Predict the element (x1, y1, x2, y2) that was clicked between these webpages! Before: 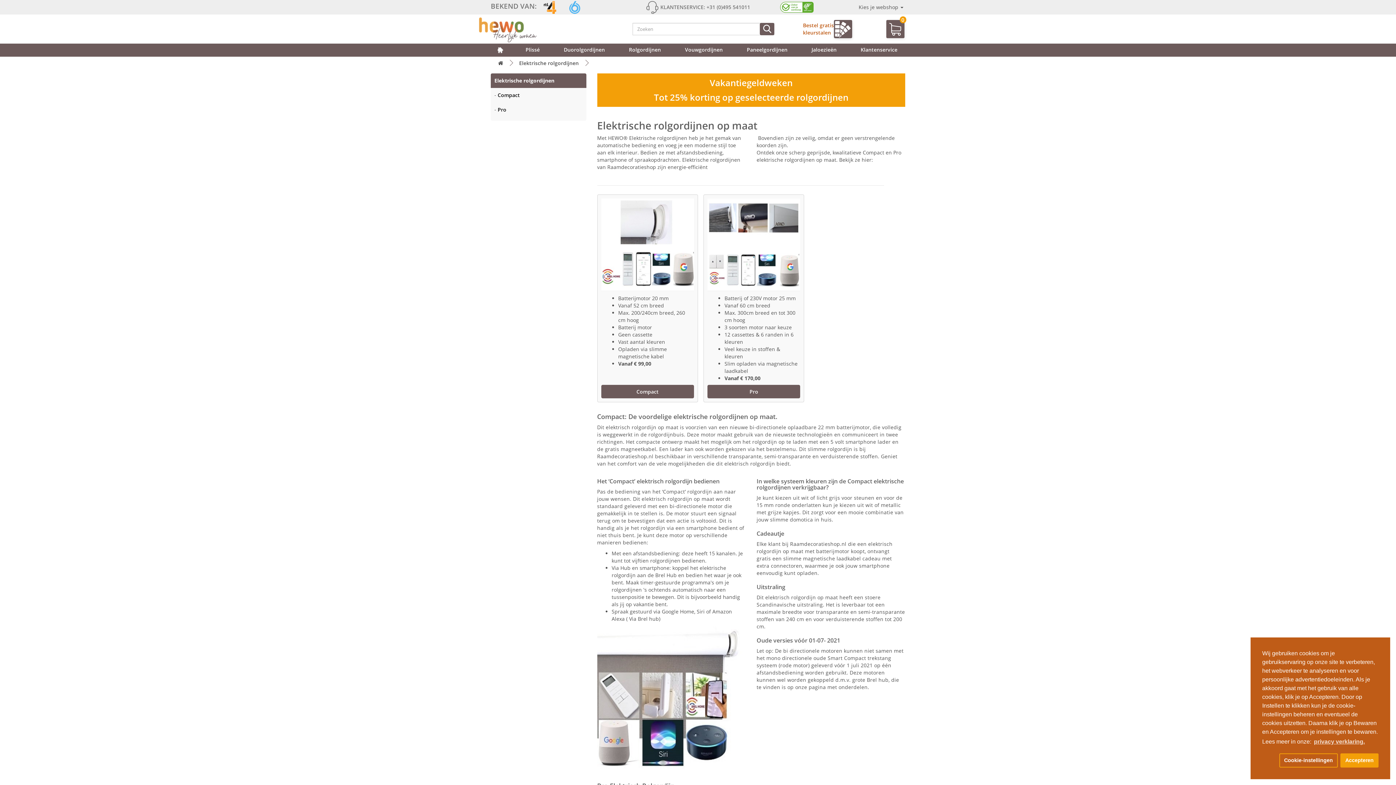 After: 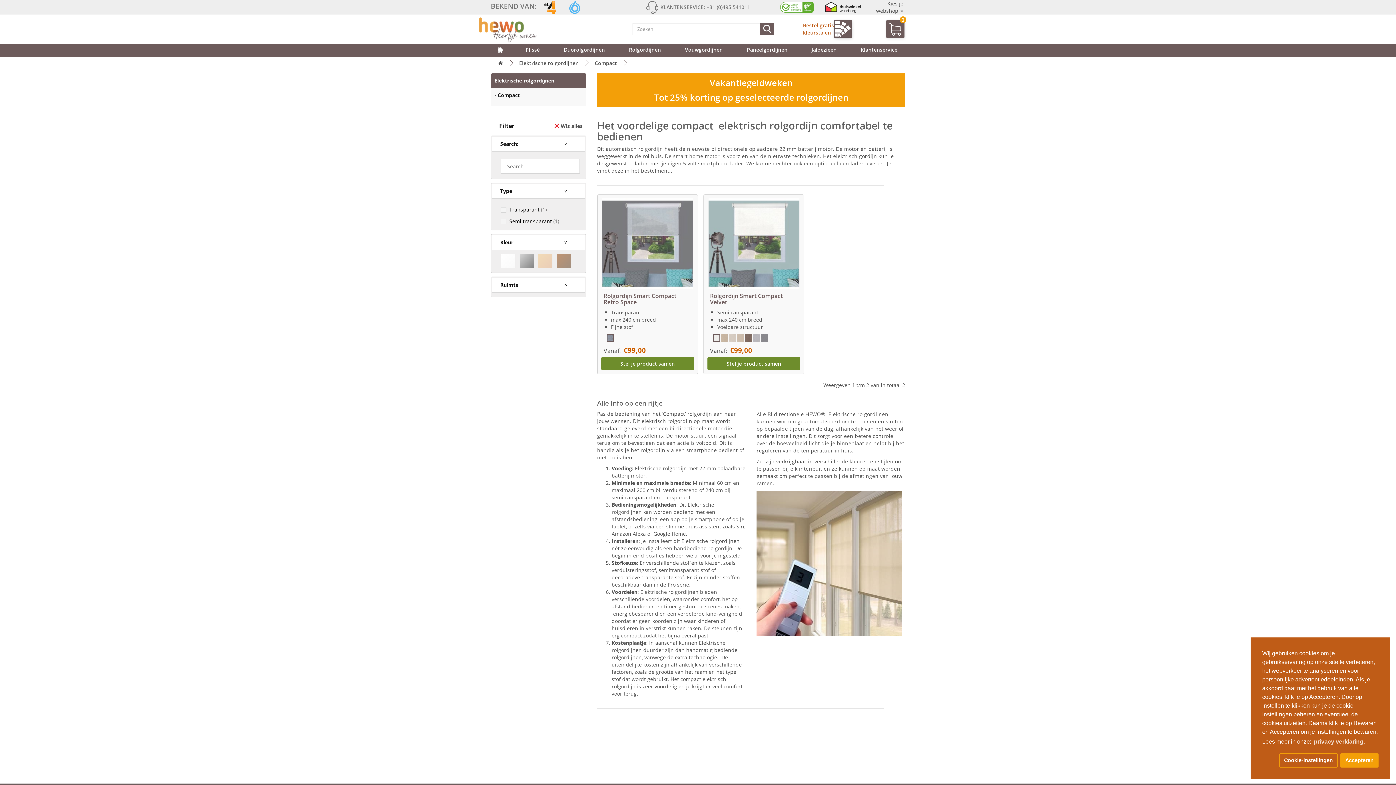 Action: label: Compact bbox: (497, 91, 520, 98)